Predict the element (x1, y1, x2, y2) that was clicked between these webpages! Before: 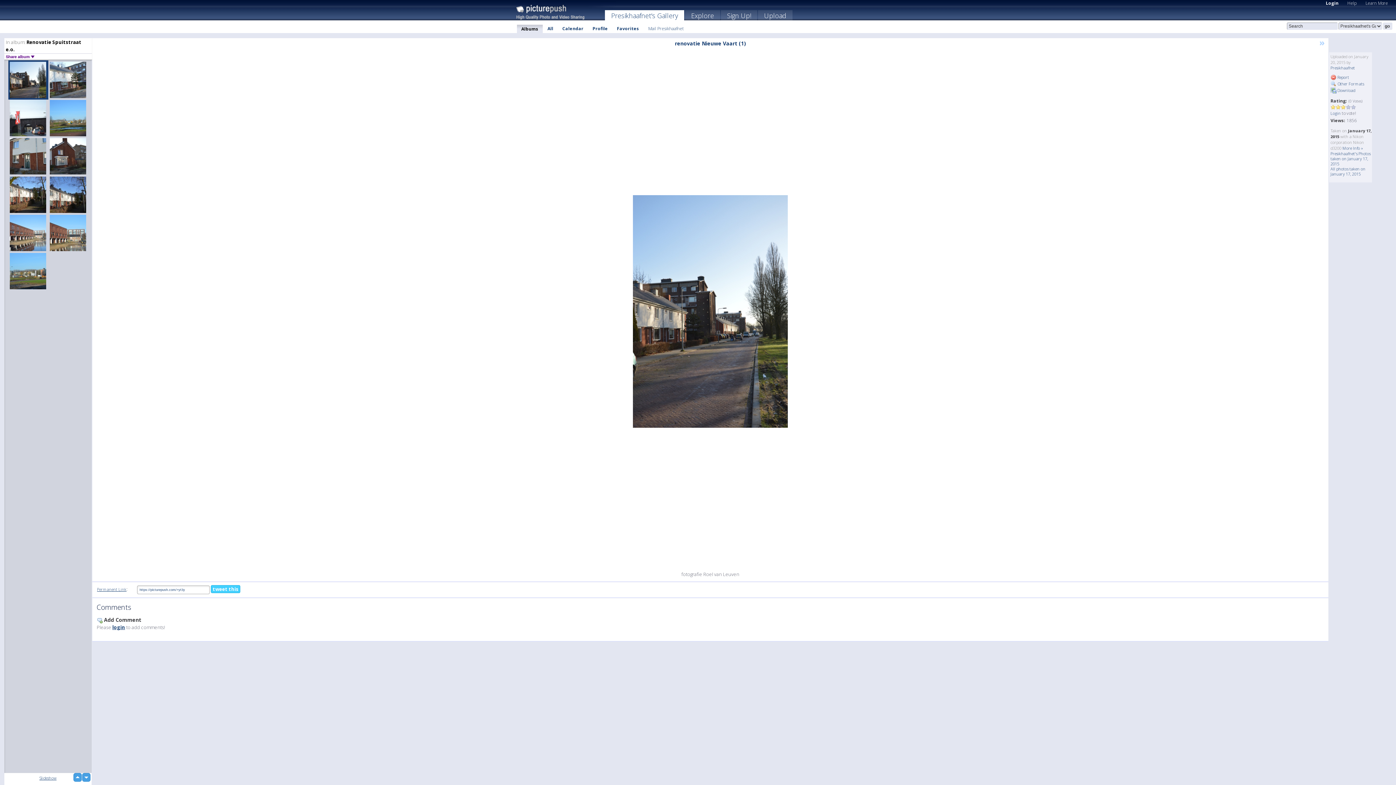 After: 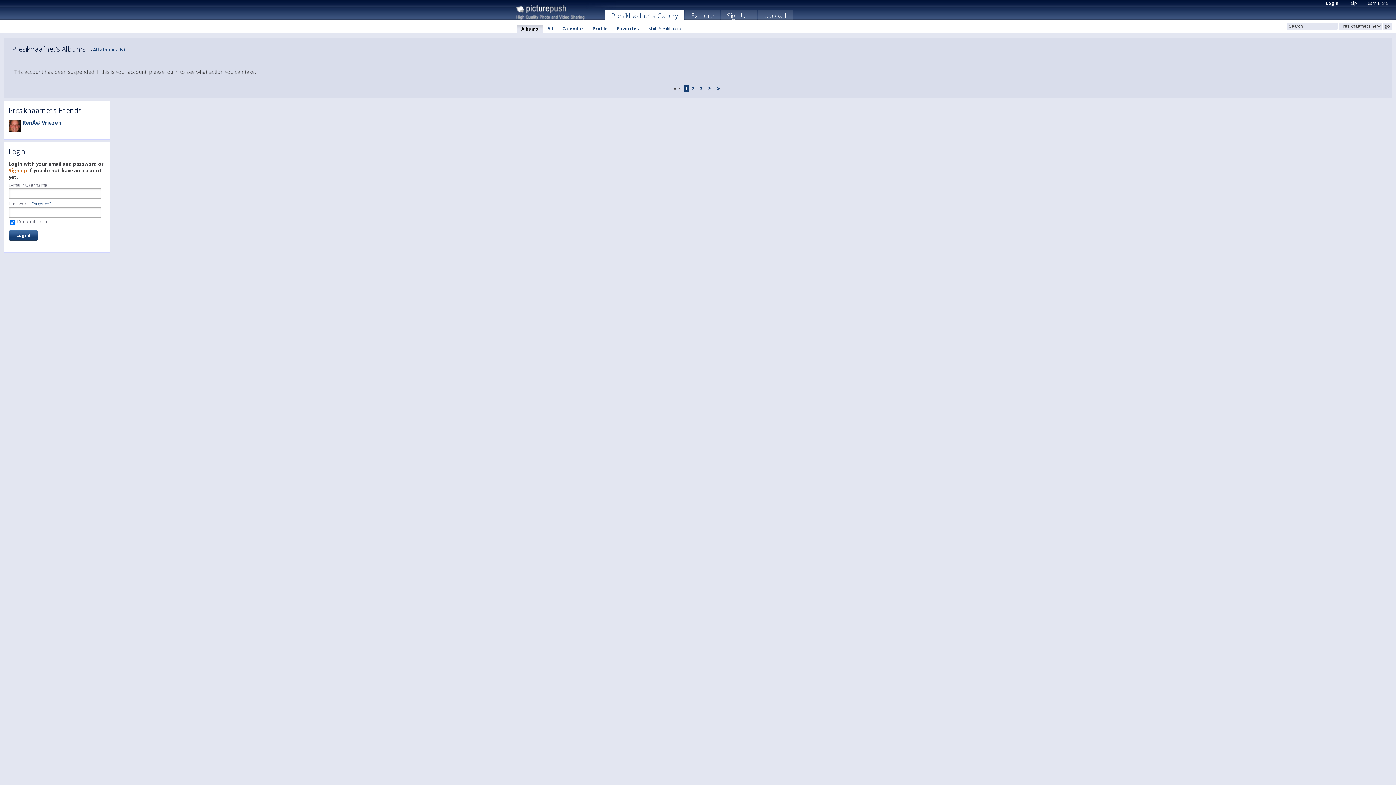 Action: bbox: (1330, 65, 1355, 70) label: Presikhaafnet